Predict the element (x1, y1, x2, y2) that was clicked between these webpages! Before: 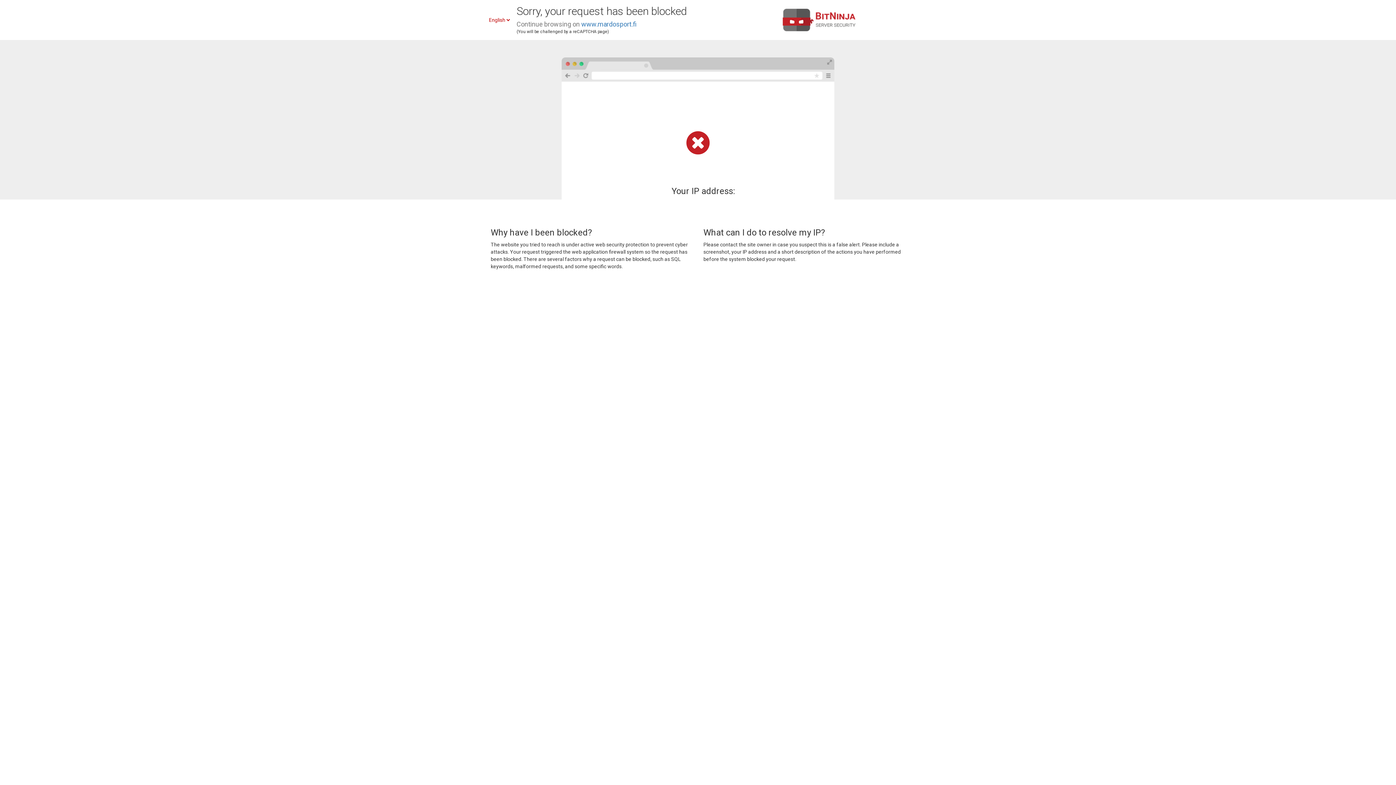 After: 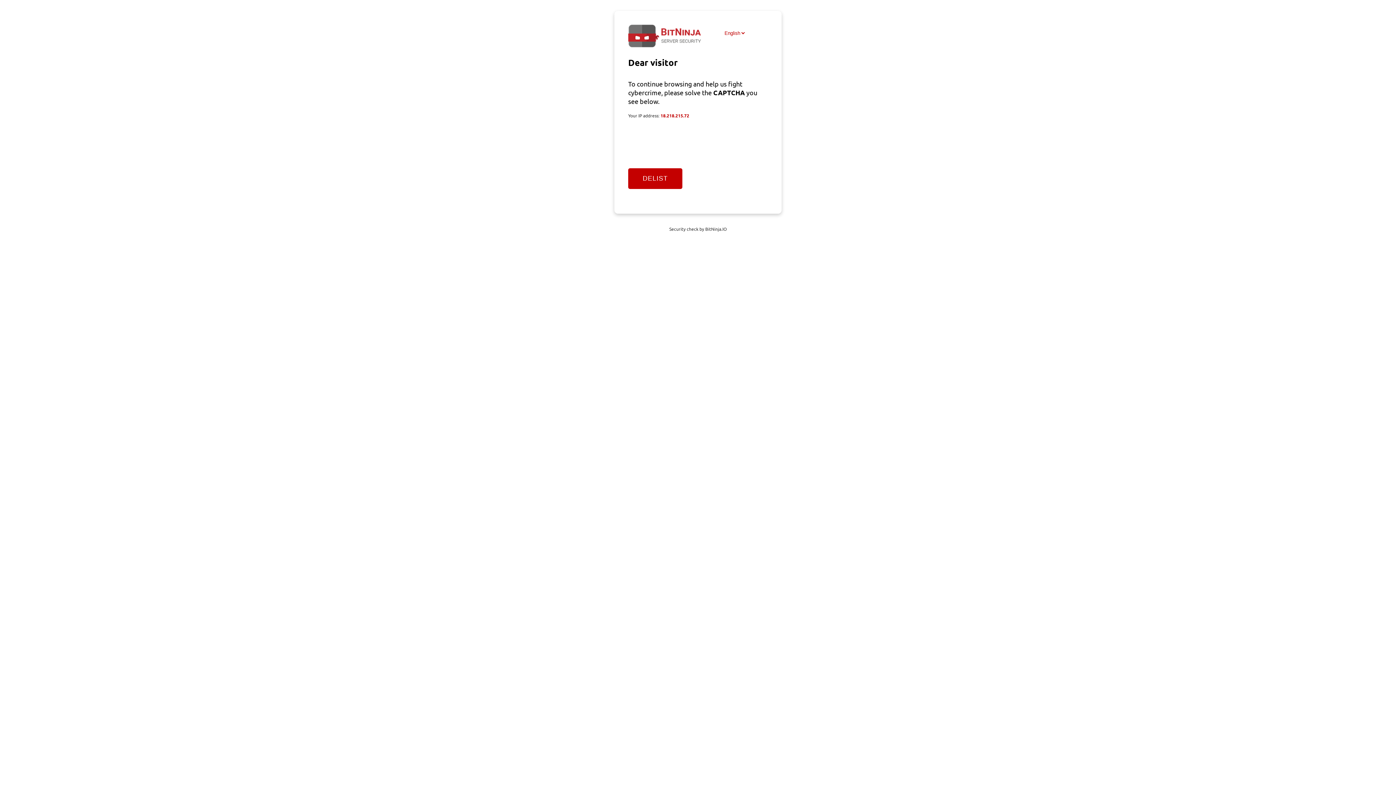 Action: bbox: (581, 20, 636, 28) label: www.mardosport.fi